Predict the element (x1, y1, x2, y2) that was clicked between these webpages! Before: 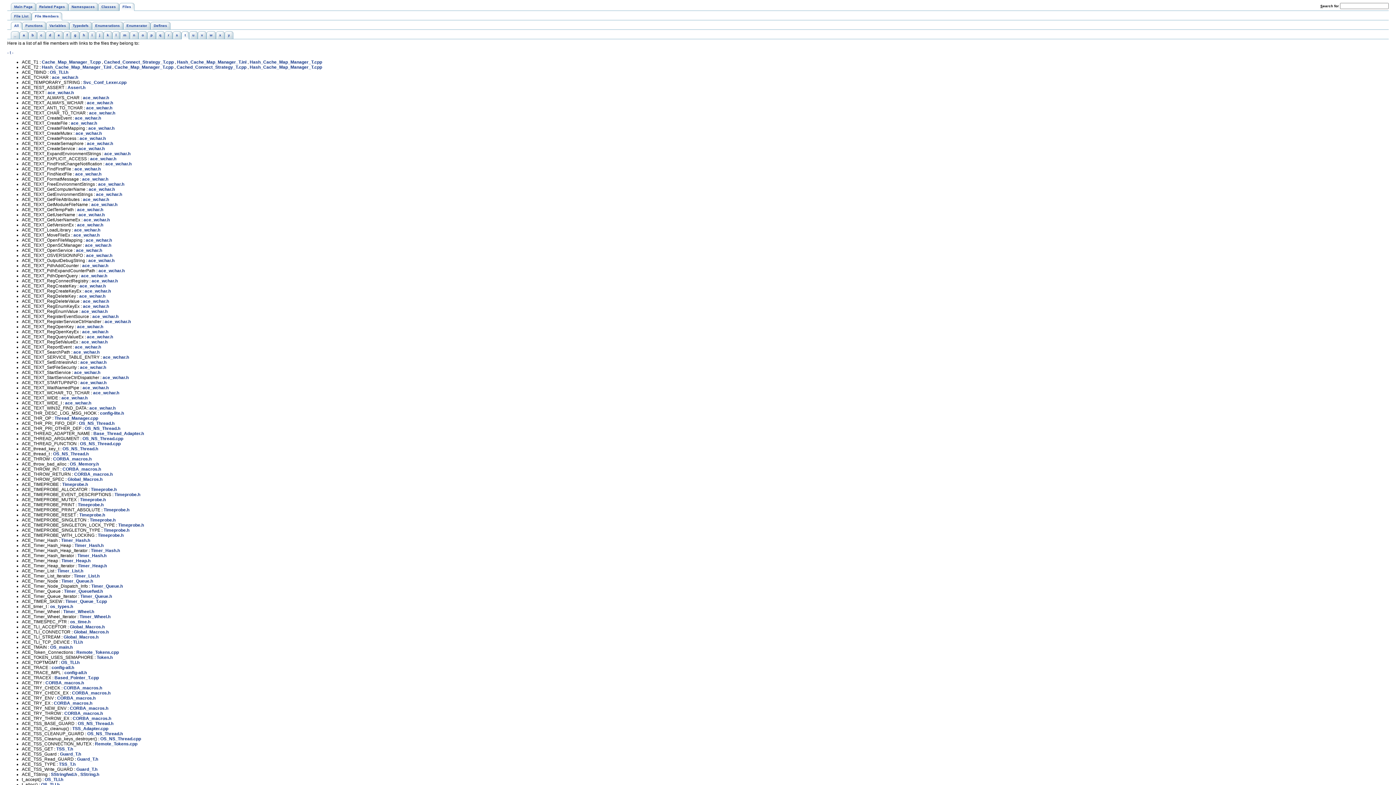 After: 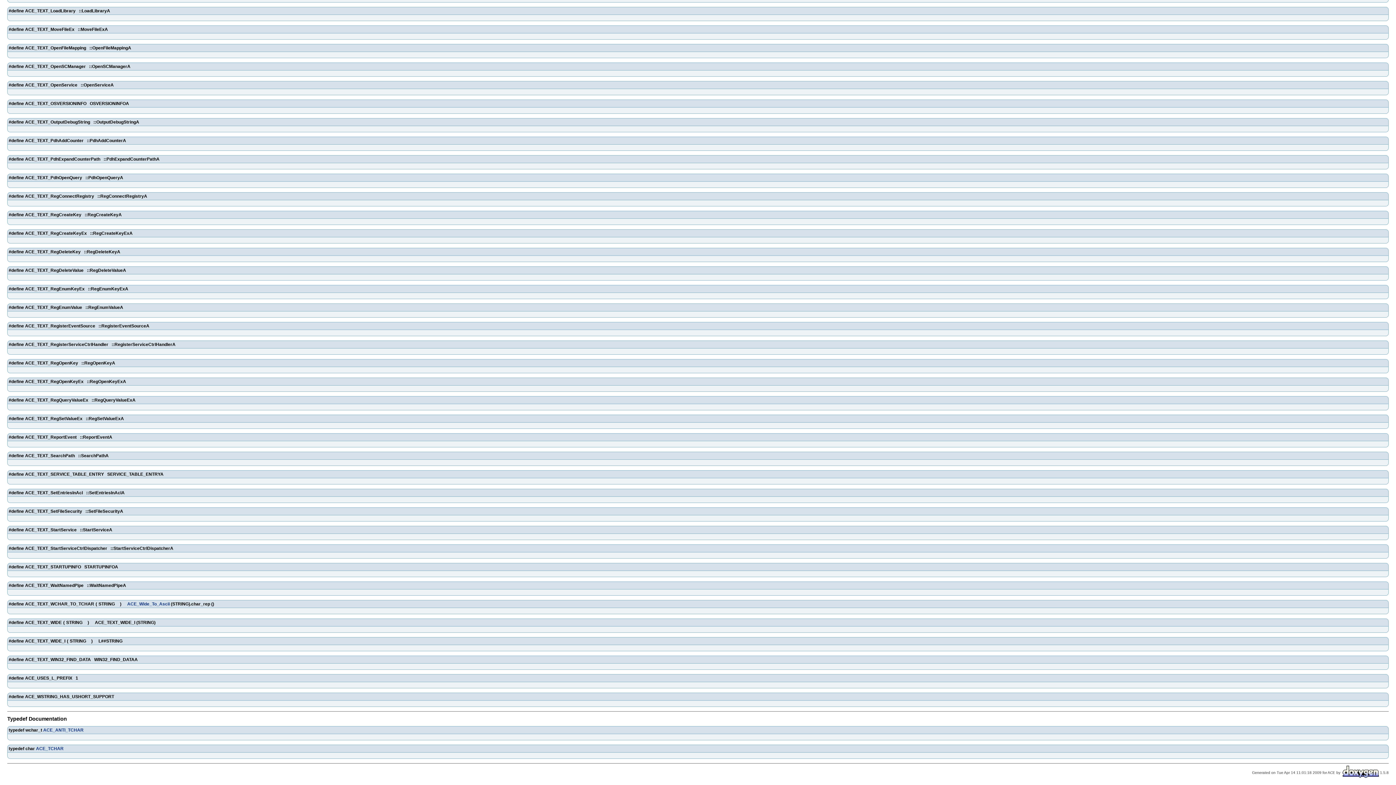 Action: label: ace_wchar.h bbox: (73, 232, 99, 237)